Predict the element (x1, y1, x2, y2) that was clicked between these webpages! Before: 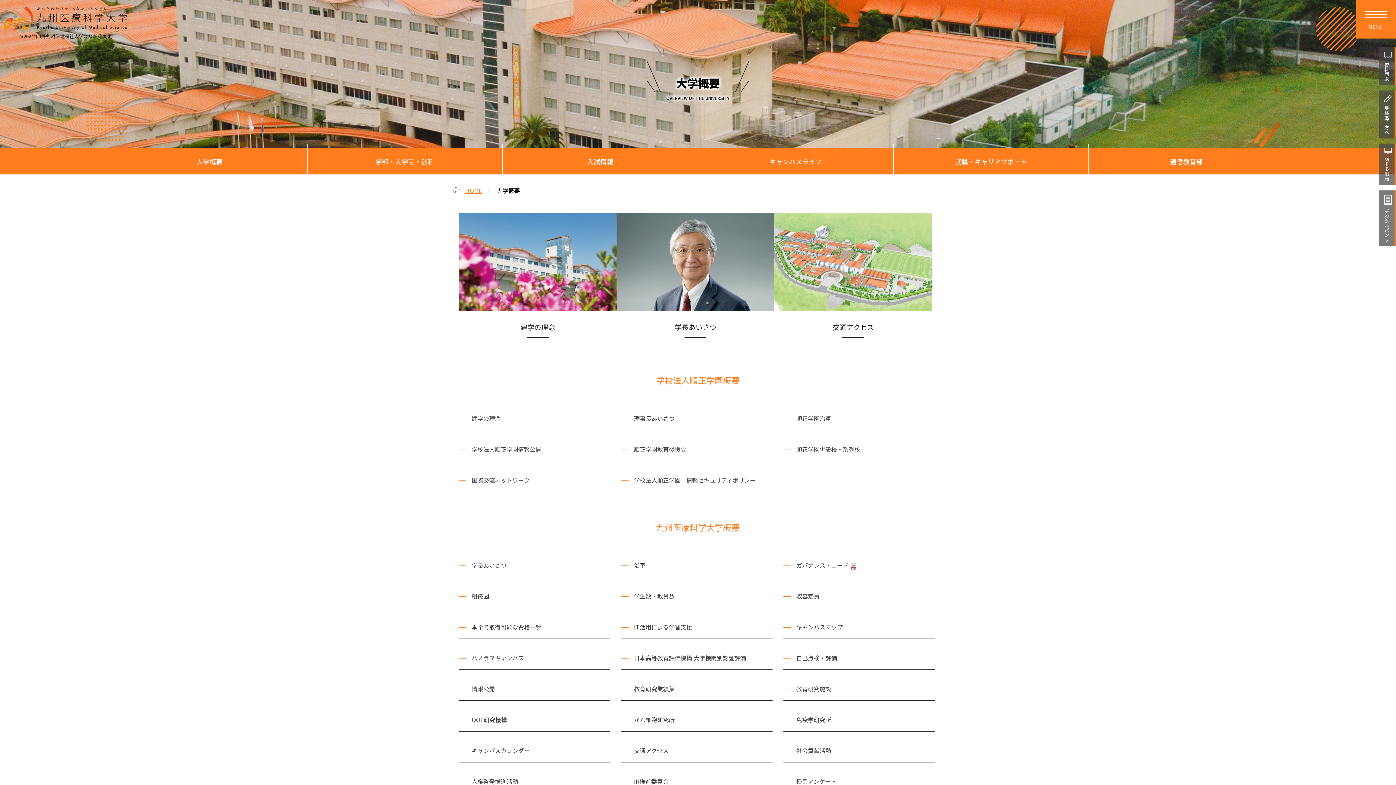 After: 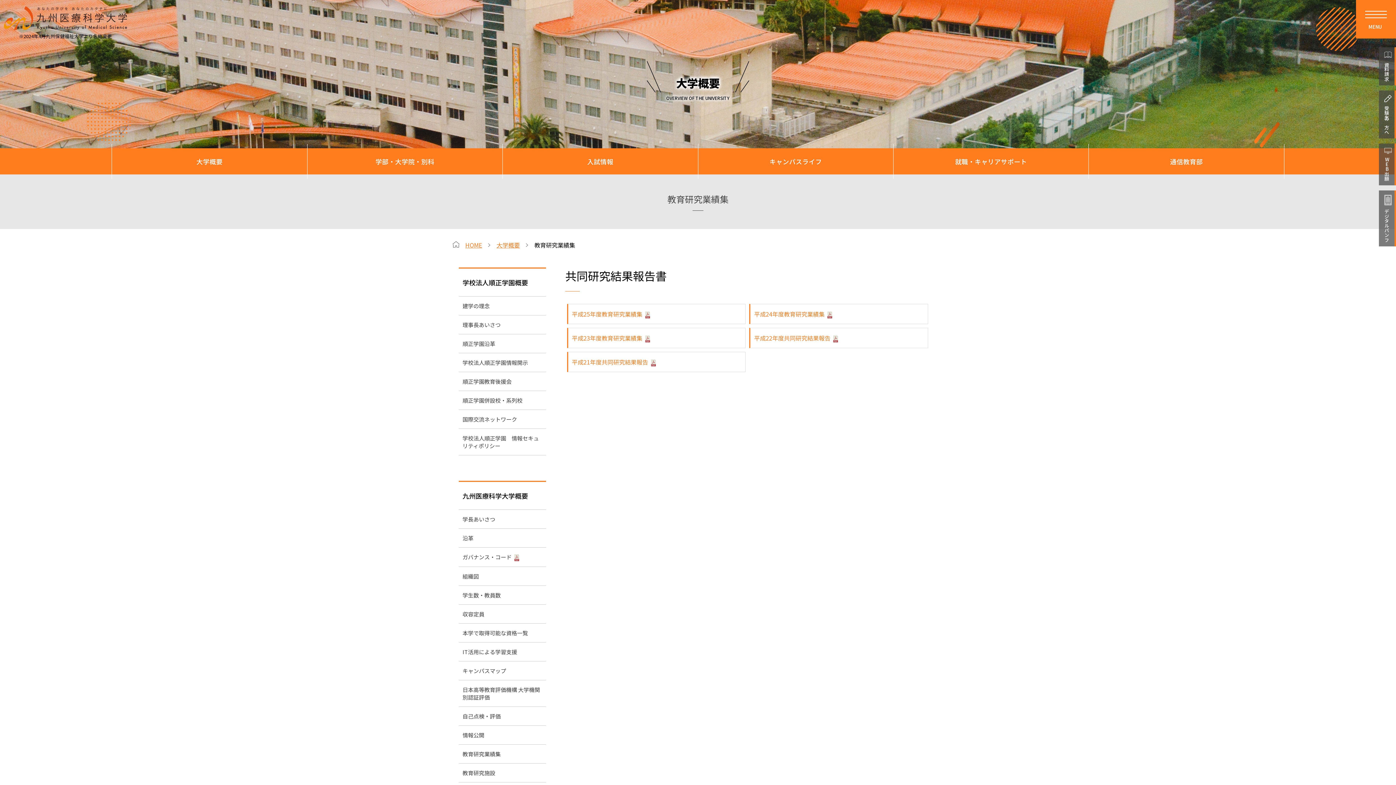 Action: bbox: (621, 677, 772, 701) label: 教育研究業績集